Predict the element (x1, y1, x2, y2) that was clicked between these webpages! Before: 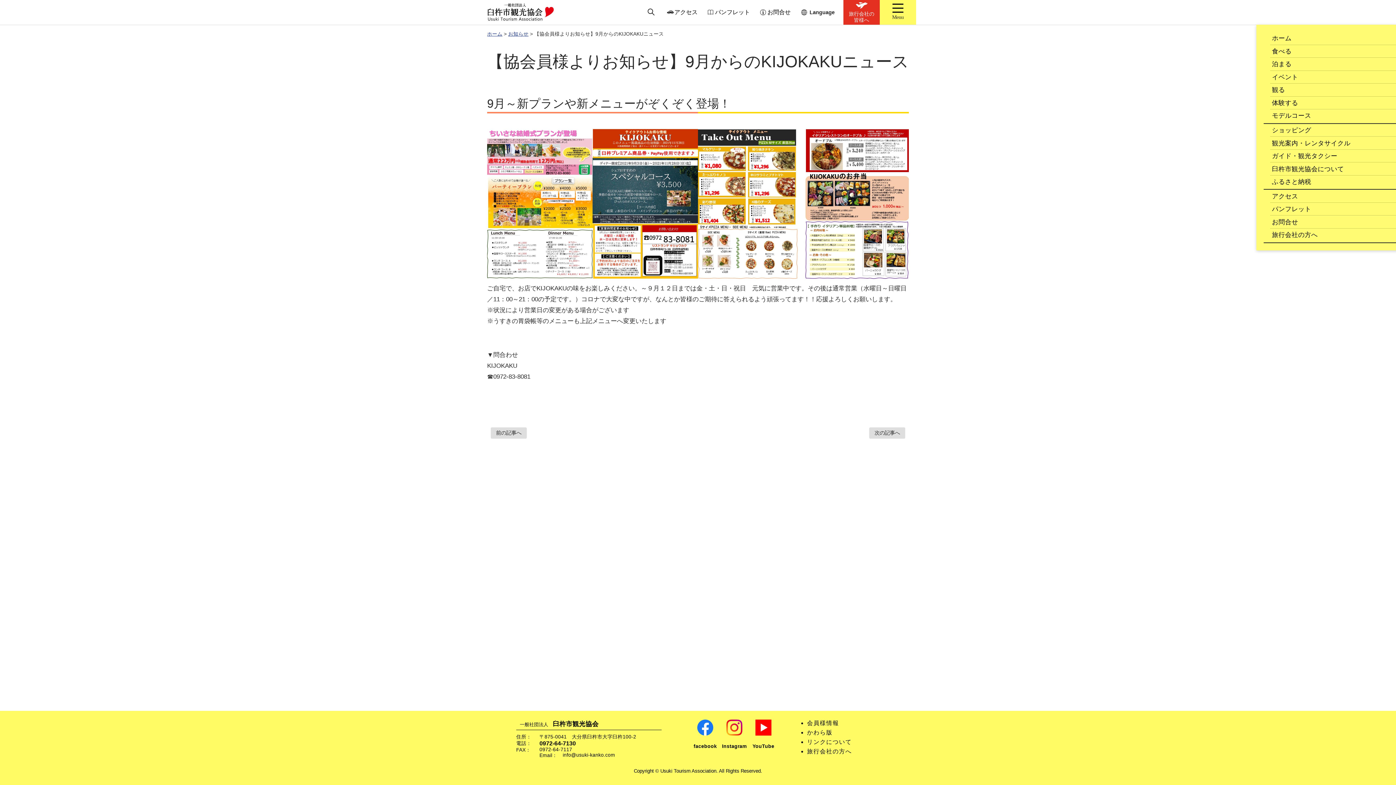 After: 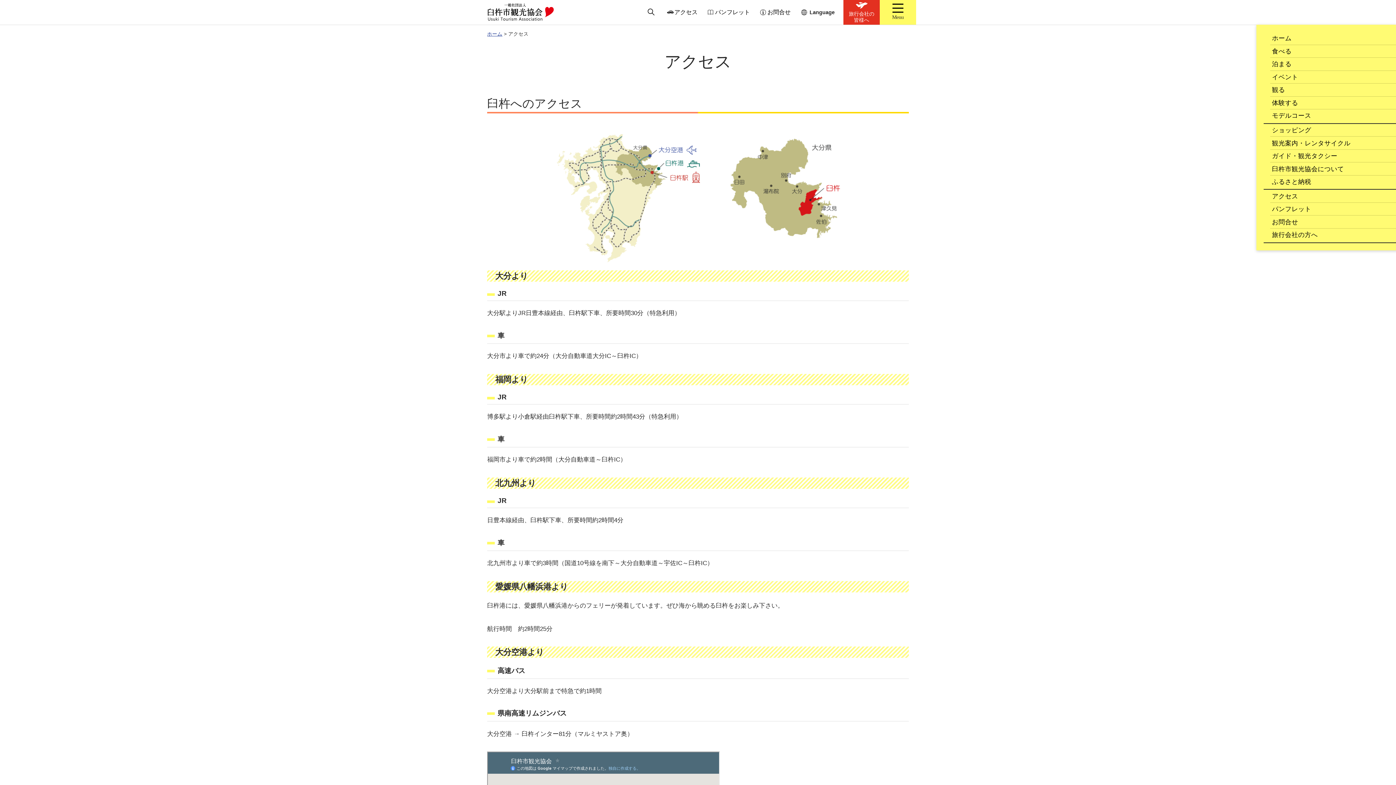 Action: label: アクセス bbox: (667, 7, 699, 16)